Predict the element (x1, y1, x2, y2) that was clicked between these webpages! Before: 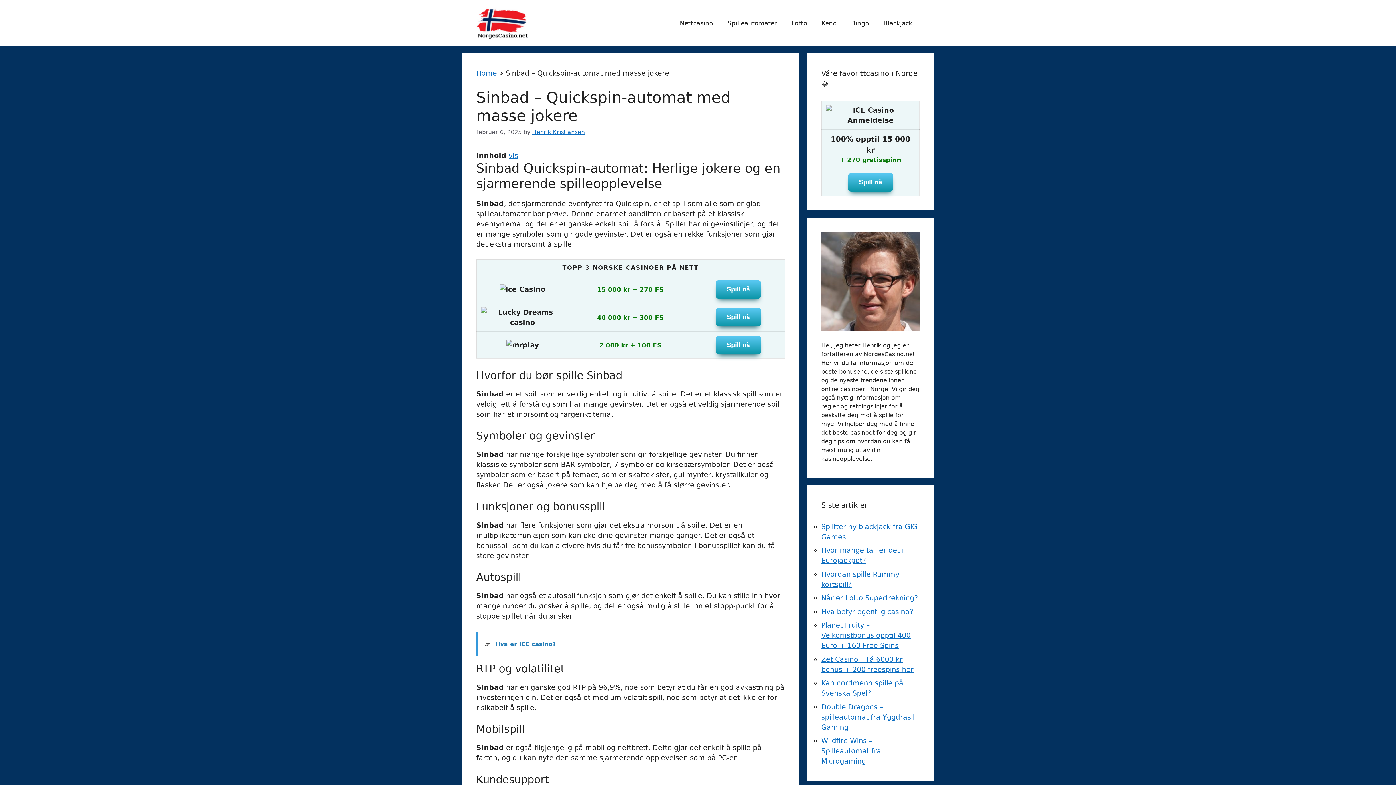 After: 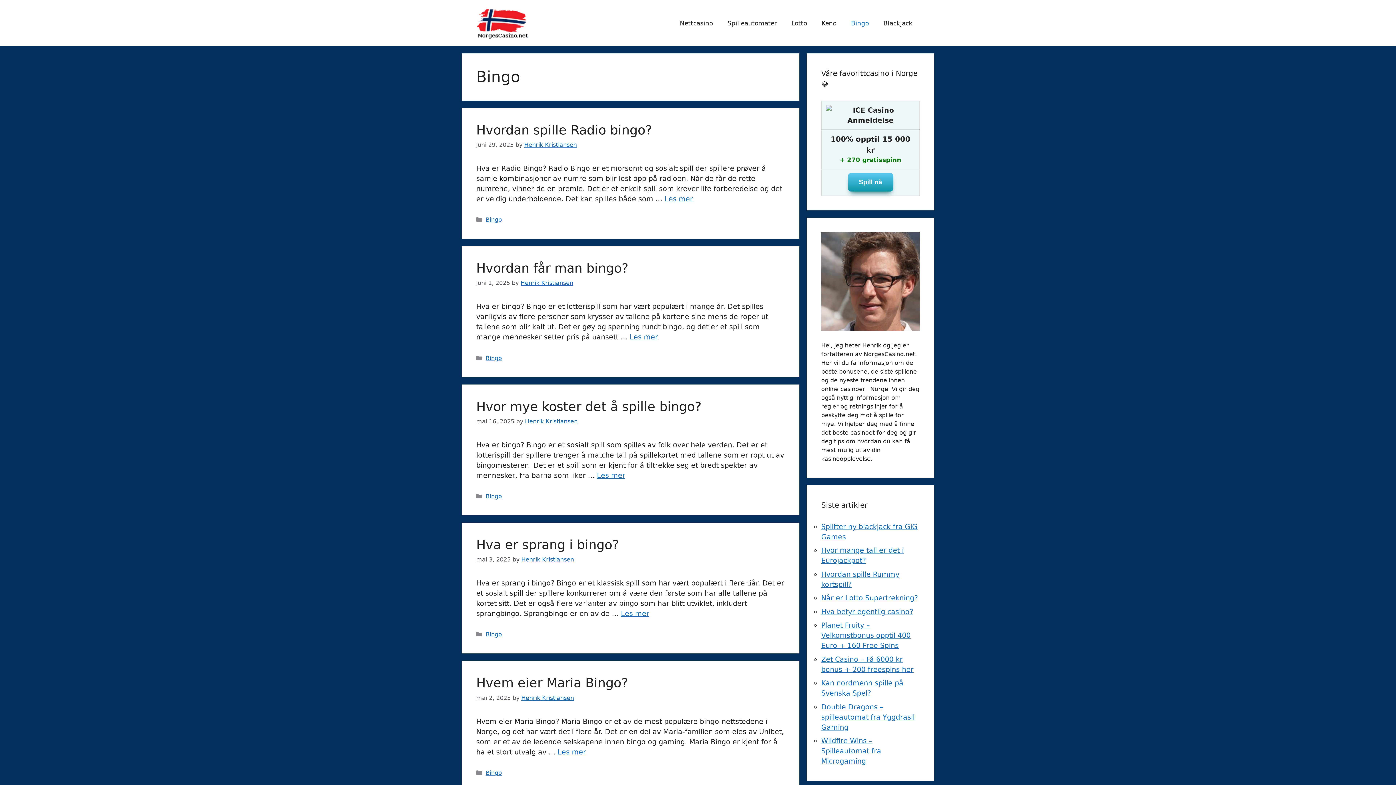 Action: bbox: (844, 12, 876, 34) label: Bingo